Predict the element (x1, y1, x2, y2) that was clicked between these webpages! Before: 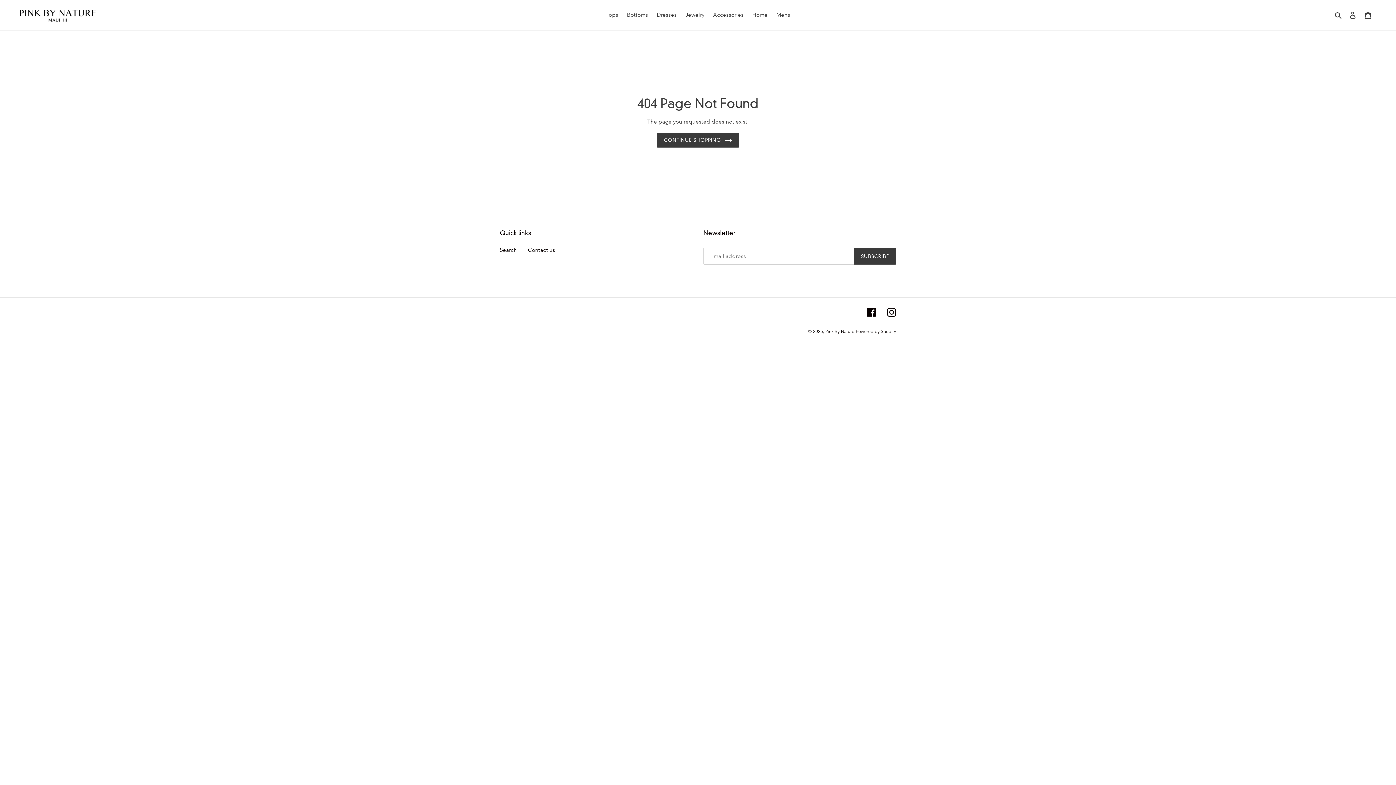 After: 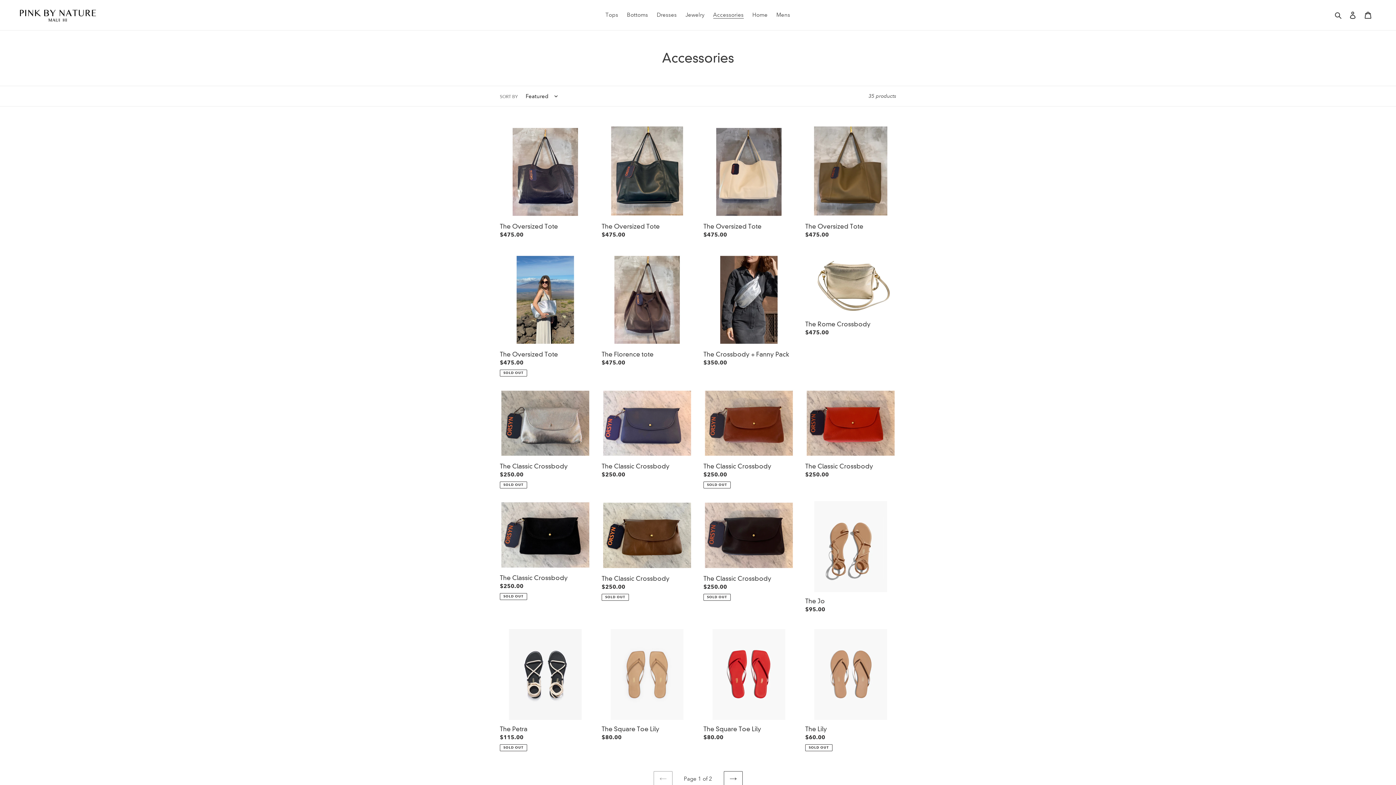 Action: bbox: (709, 9, 747, 20) label: Accessories